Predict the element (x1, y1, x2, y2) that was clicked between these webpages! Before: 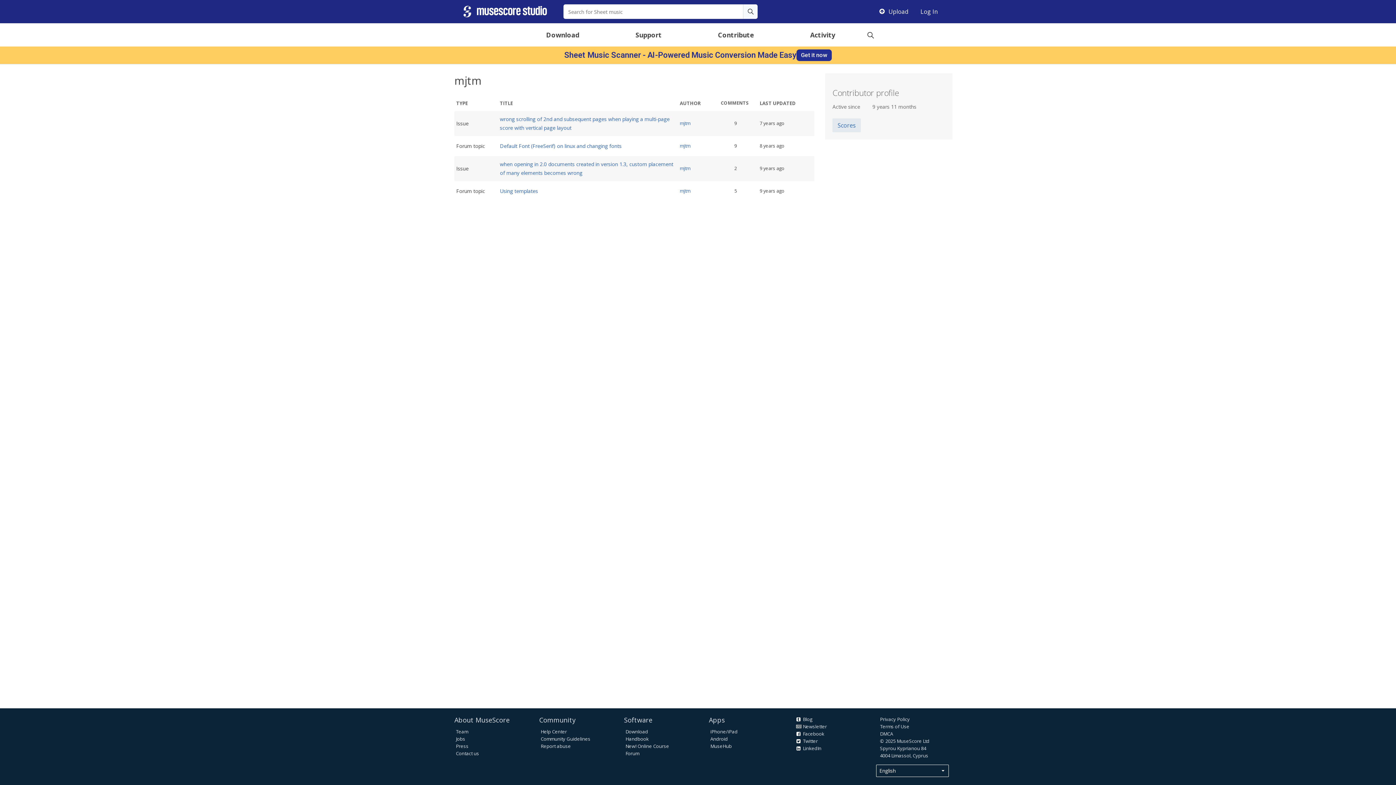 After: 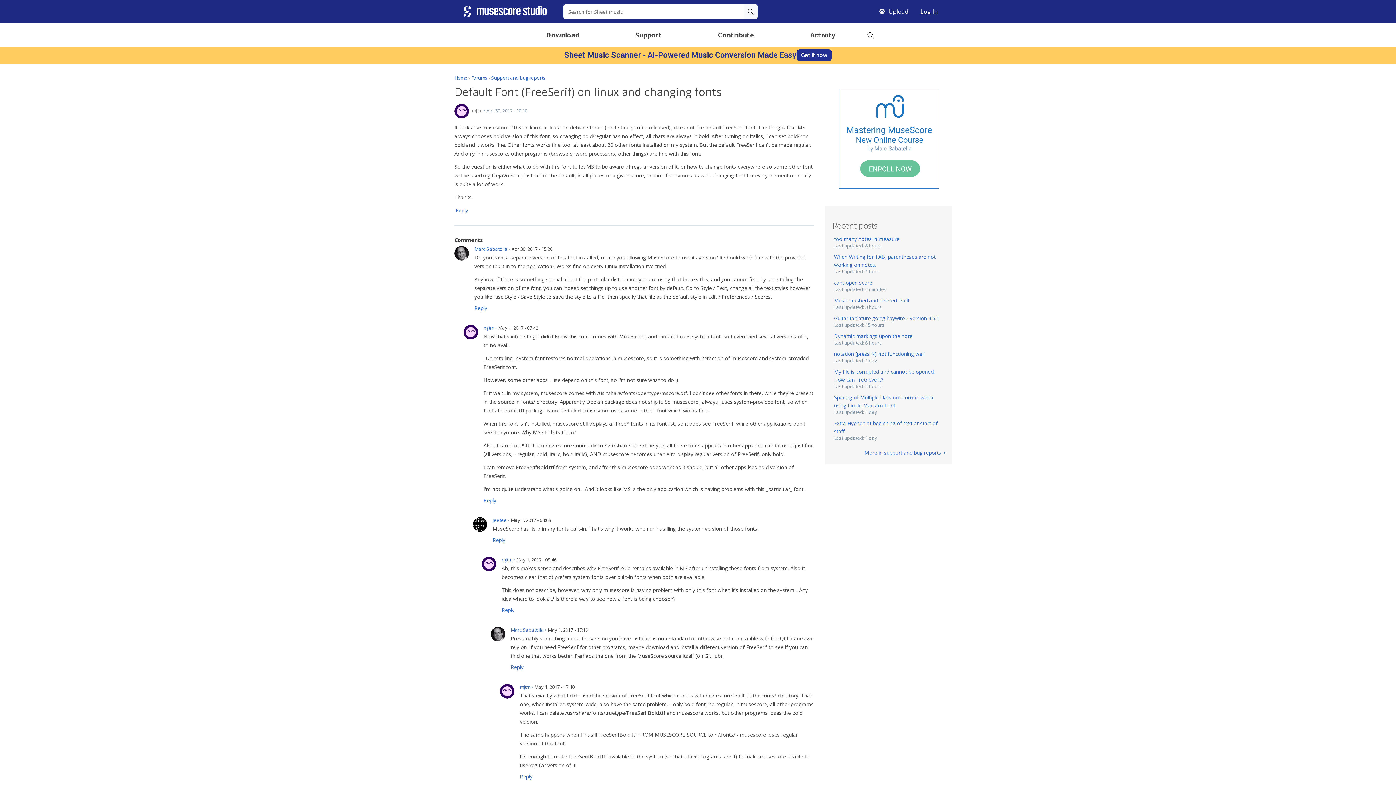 Action: label: Default Font (FreeSerif) on linux and changing fonts bbox: (500, 142, 621, 149)